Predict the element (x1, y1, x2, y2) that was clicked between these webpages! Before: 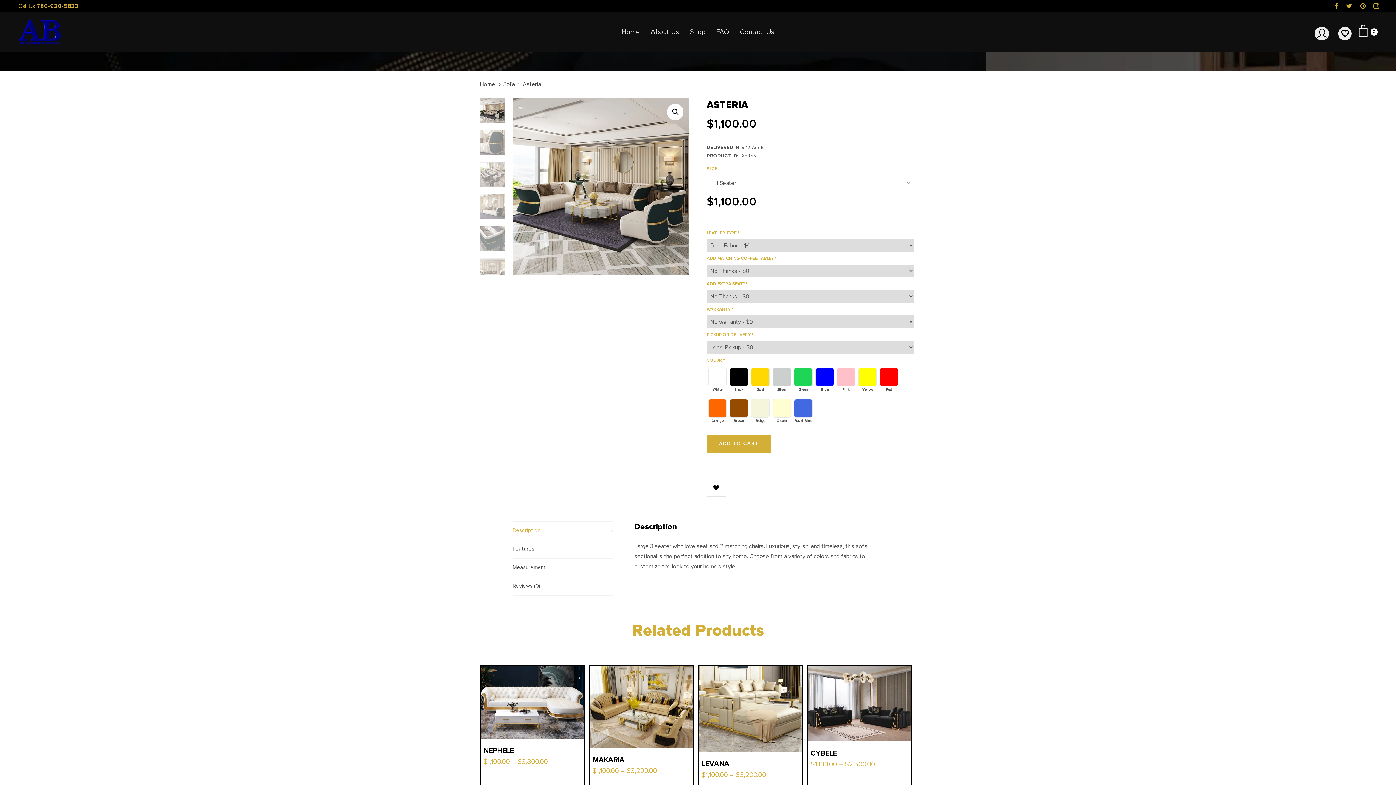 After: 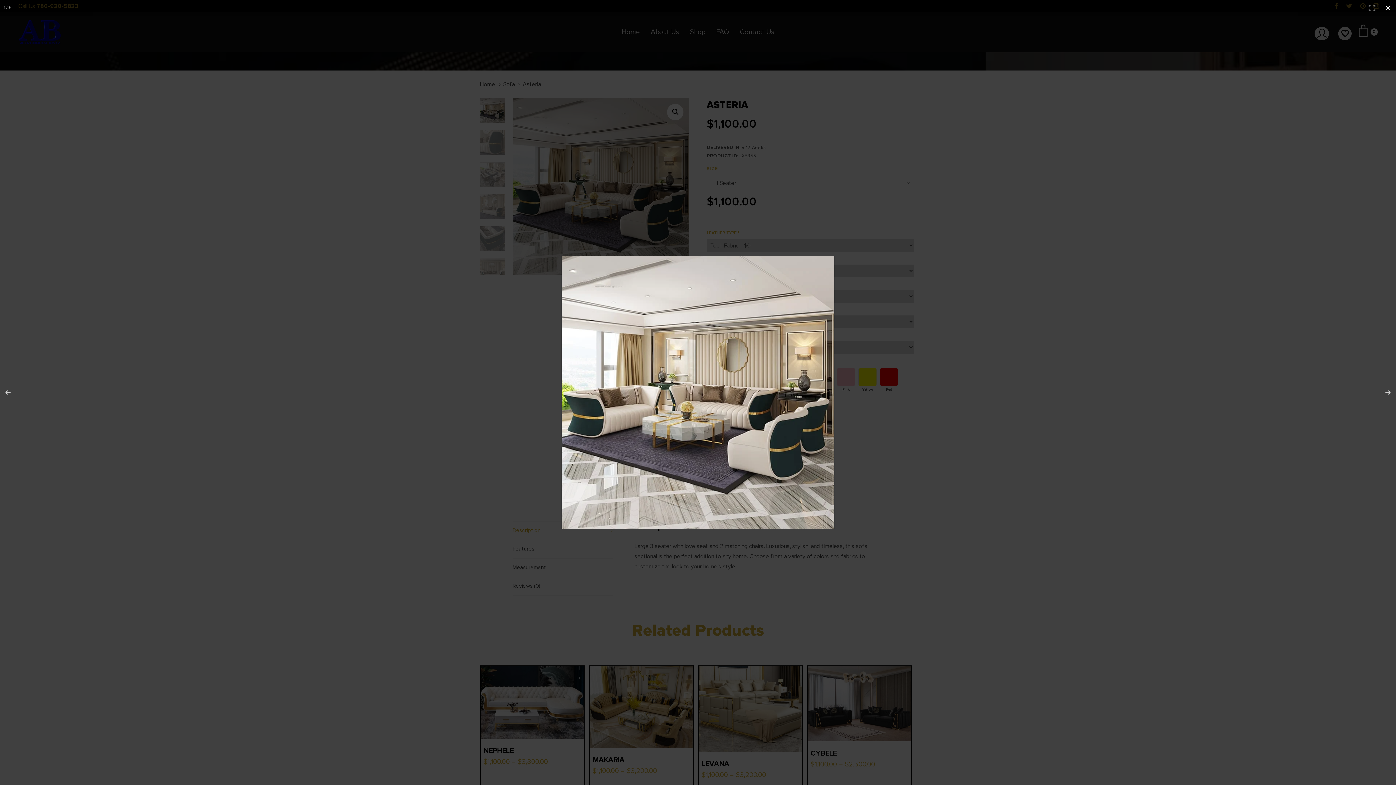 Action: bbox: (667, 104, 683, 120) label: View full-screen image gallery